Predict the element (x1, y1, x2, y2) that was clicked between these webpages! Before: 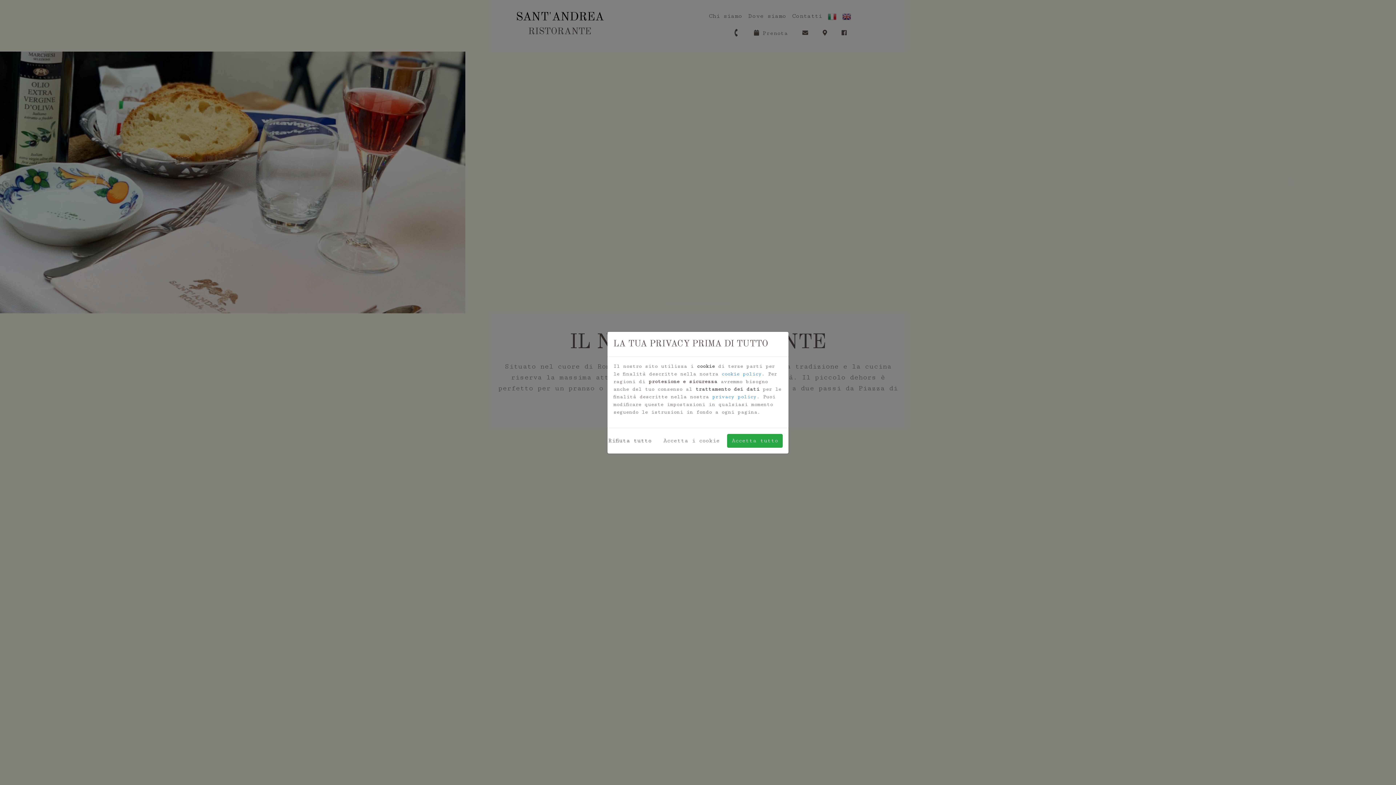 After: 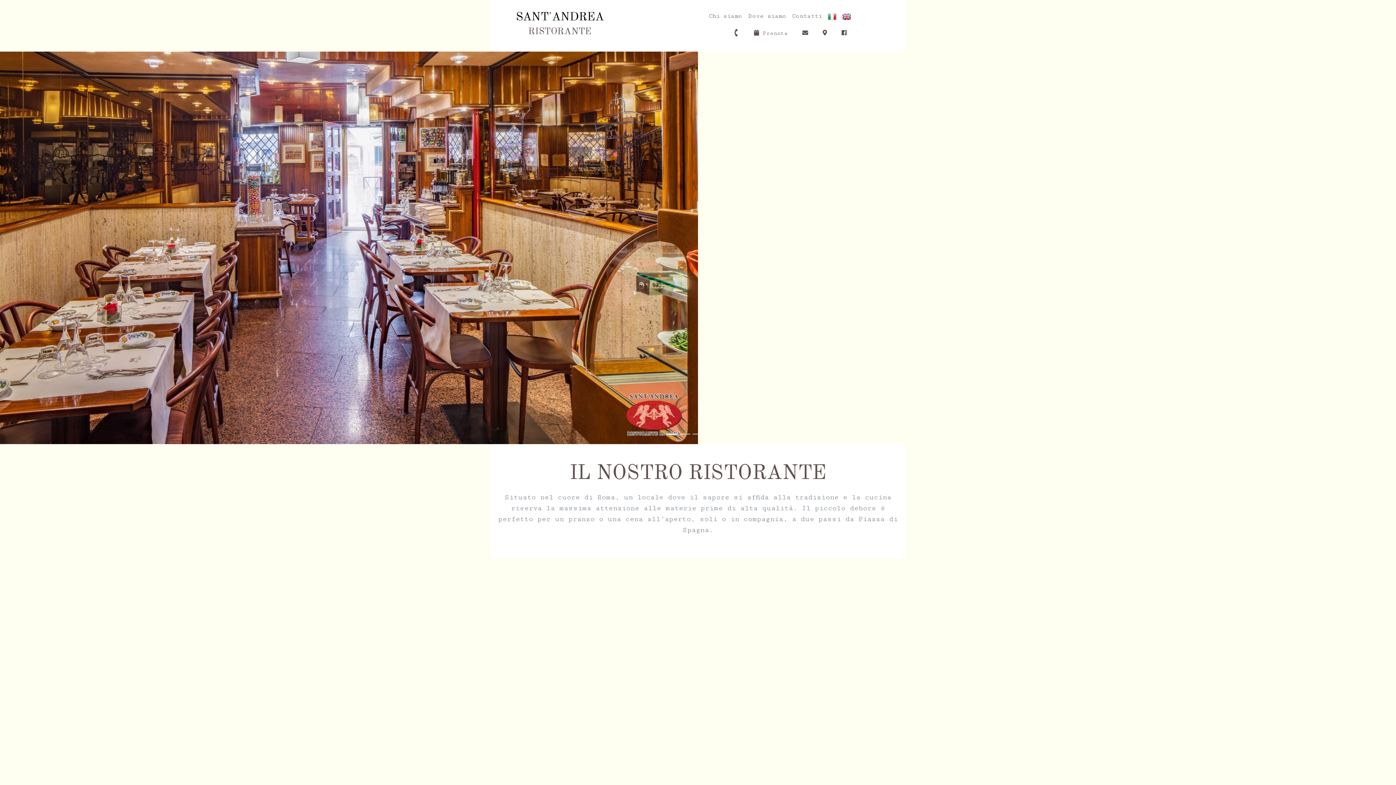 Action: bbox: (603, 434, 656, 447) label: Rifiuta tutto